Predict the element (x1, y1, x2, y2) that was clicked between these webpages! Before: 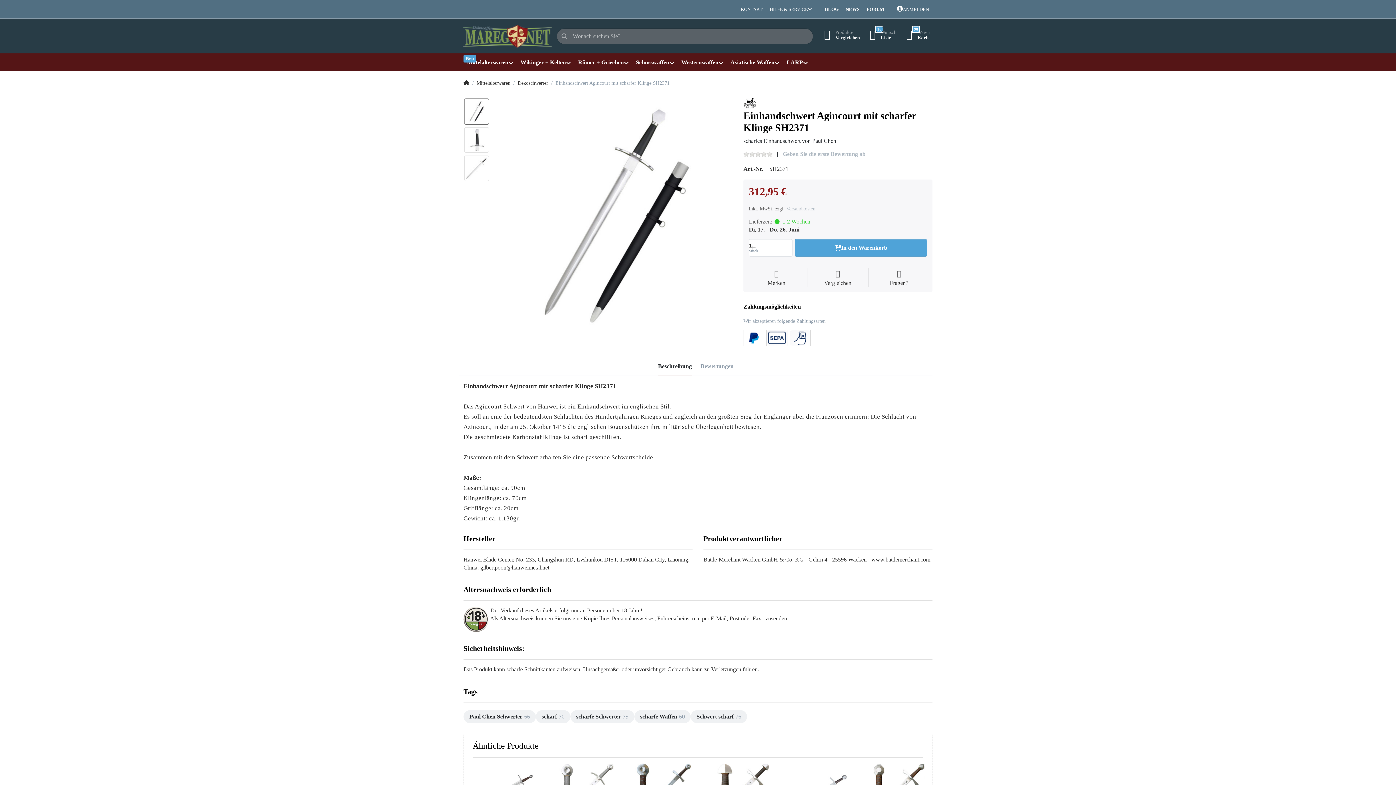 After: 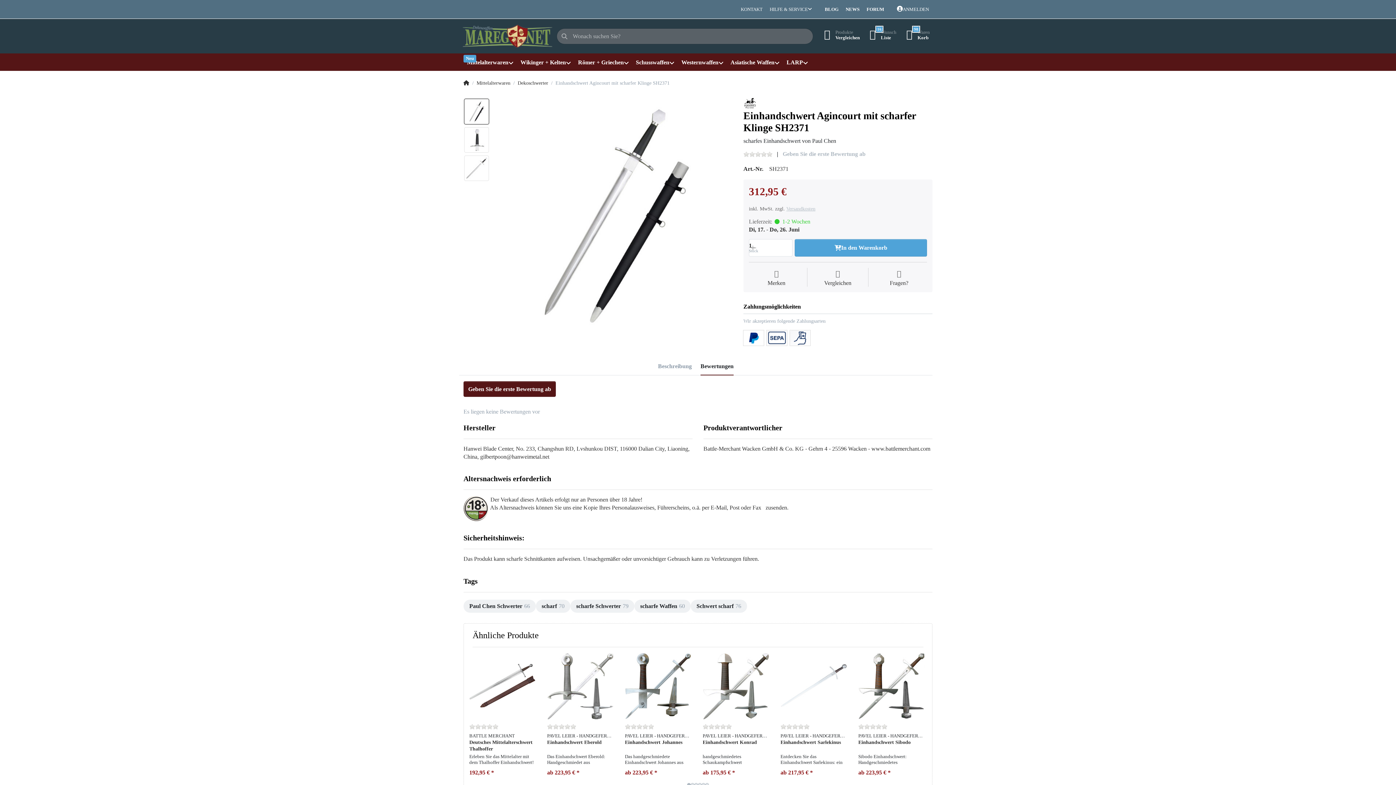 Action: bbox: (700, 357, 733, 375) label: Bewertungen